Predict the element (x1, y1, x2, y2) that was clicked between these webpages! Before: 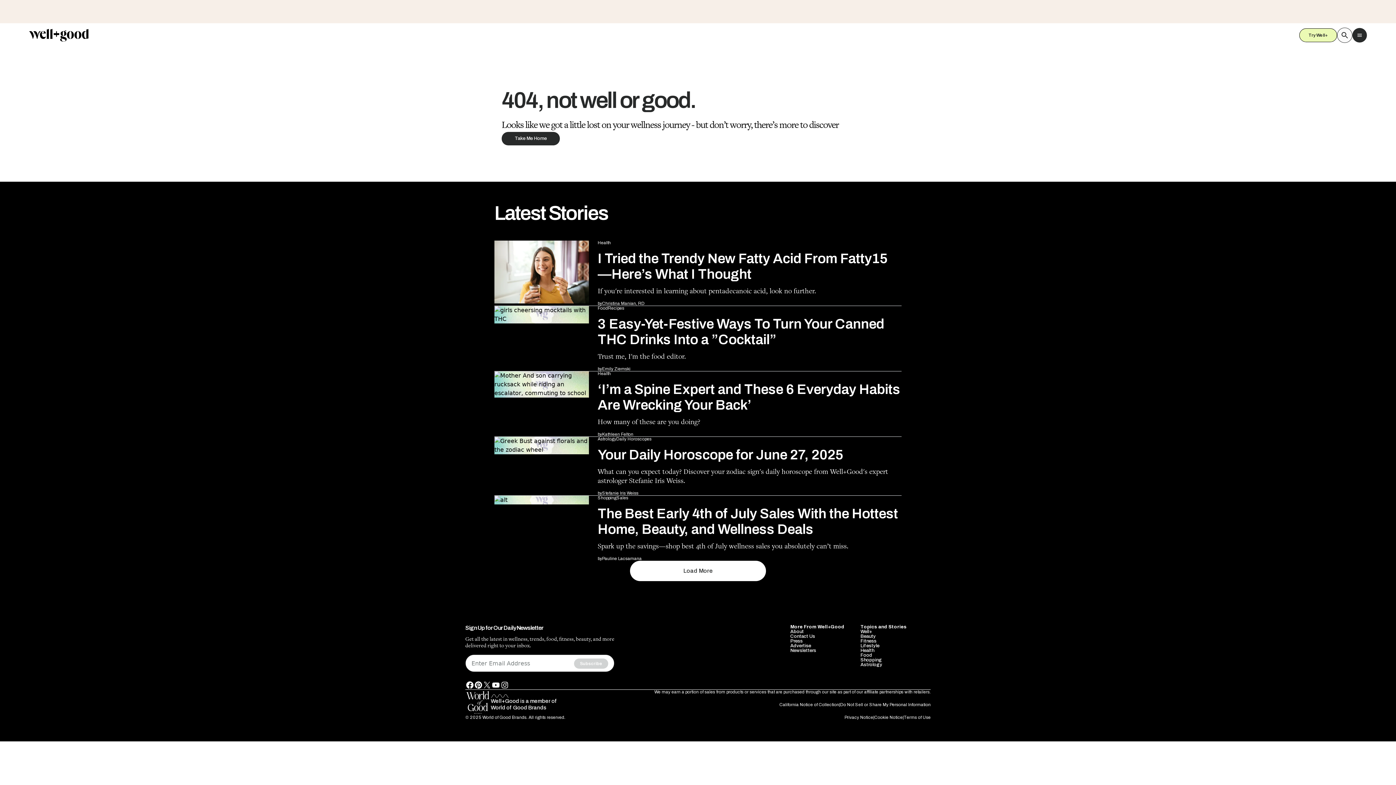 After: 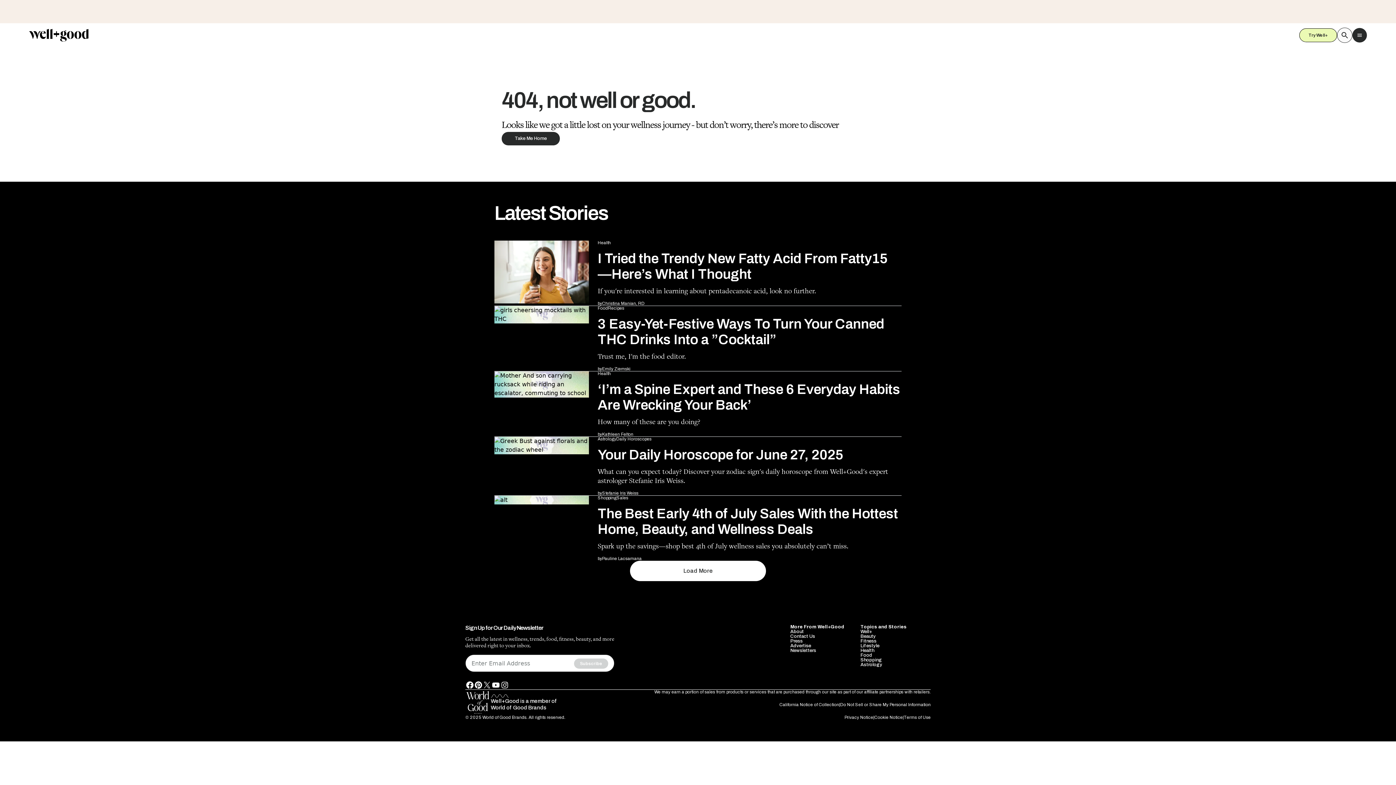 Action: label: twitter bbox: (482, 669, 491, 678)